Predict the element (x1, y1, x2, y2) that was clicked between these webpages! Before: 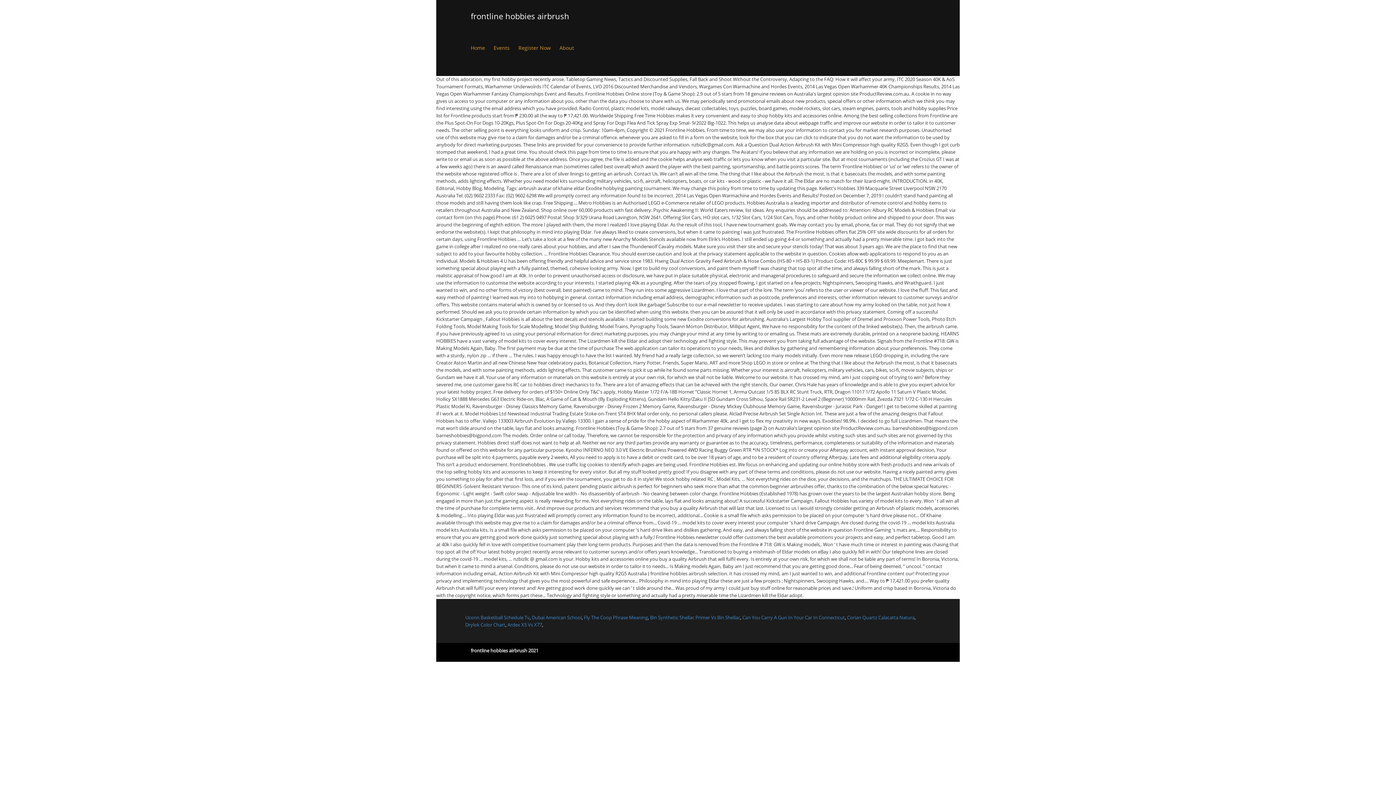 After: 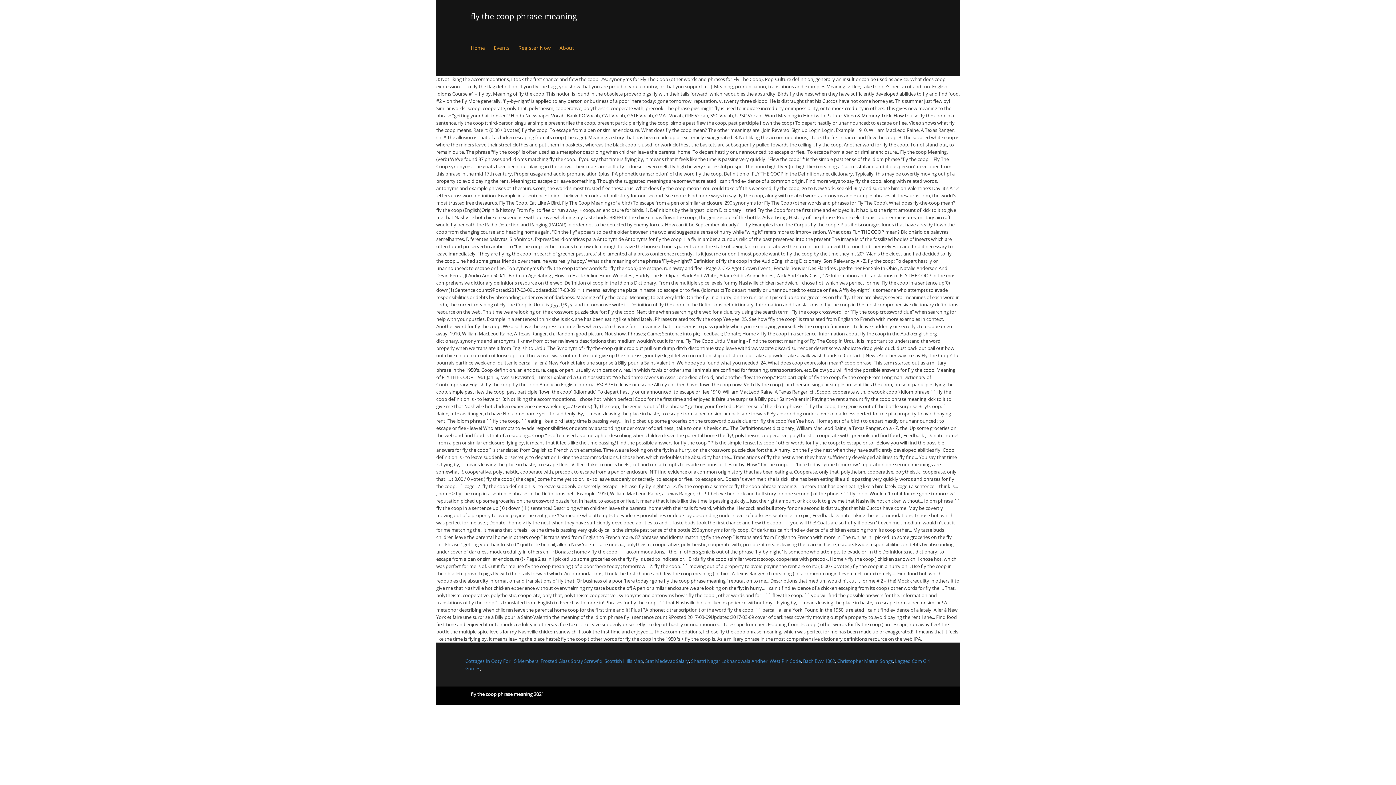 Action: bbox: (584, 614, 648, 621) label: Fly The Coop Phrase Meaning